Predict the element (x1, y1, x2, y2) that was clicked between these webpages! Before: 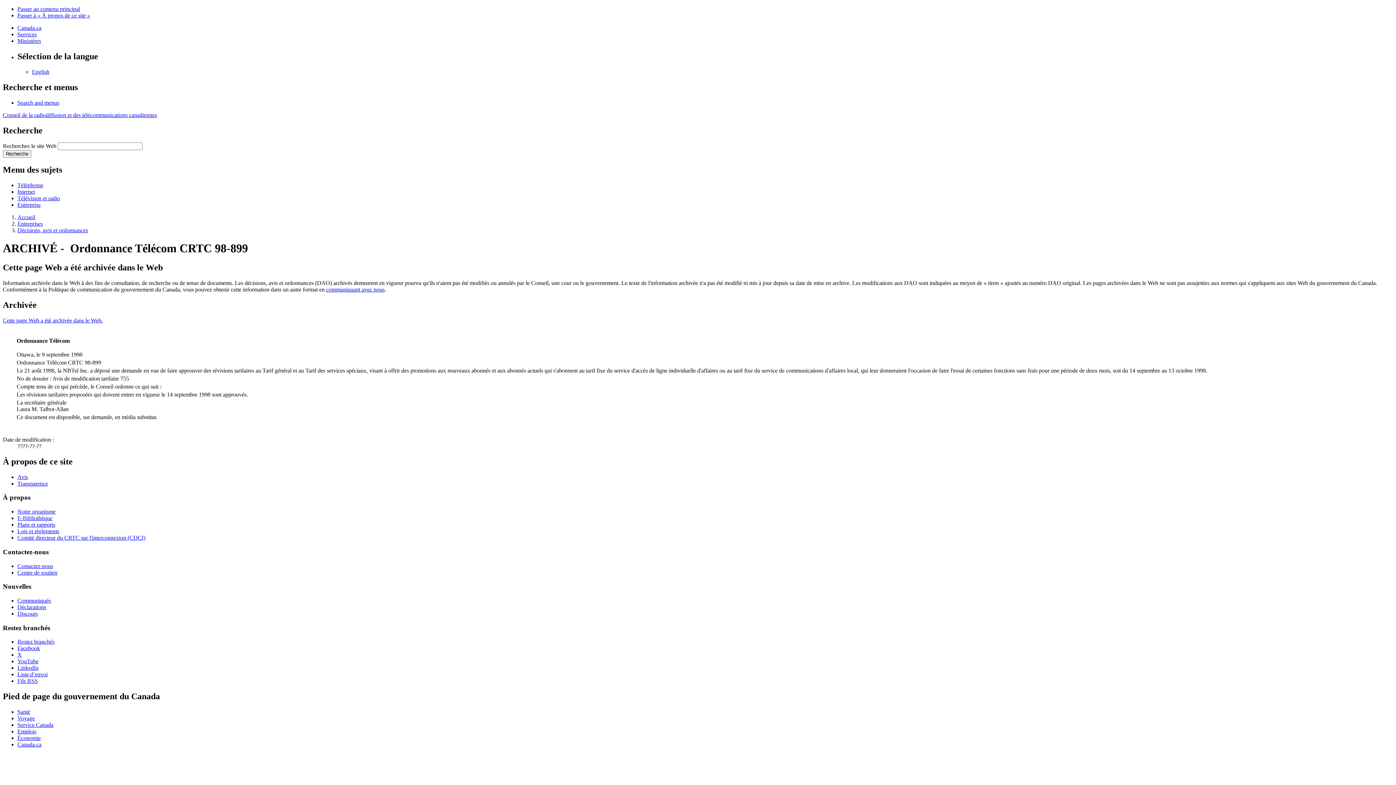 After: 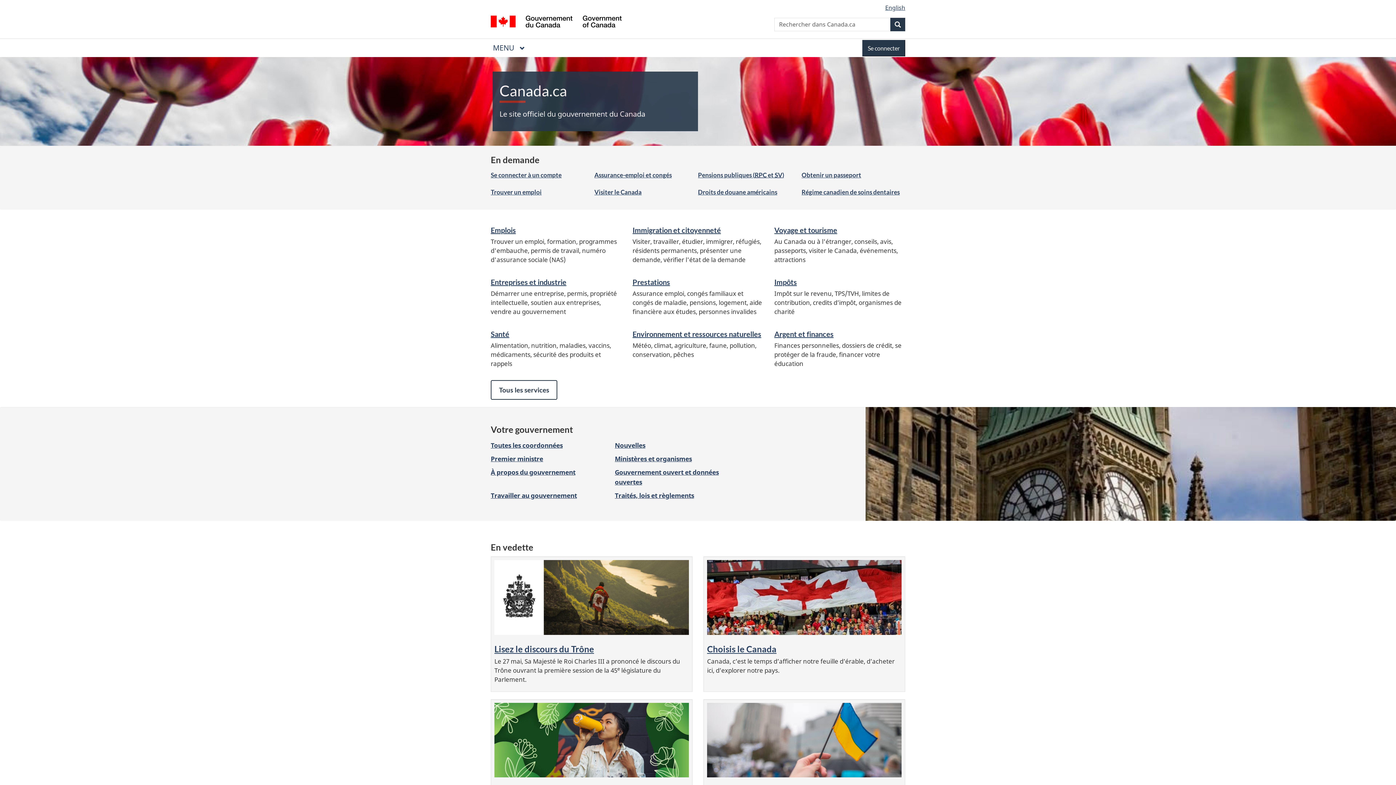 Action: label: Canada.ca bbox: (17, 741, 41, 748)